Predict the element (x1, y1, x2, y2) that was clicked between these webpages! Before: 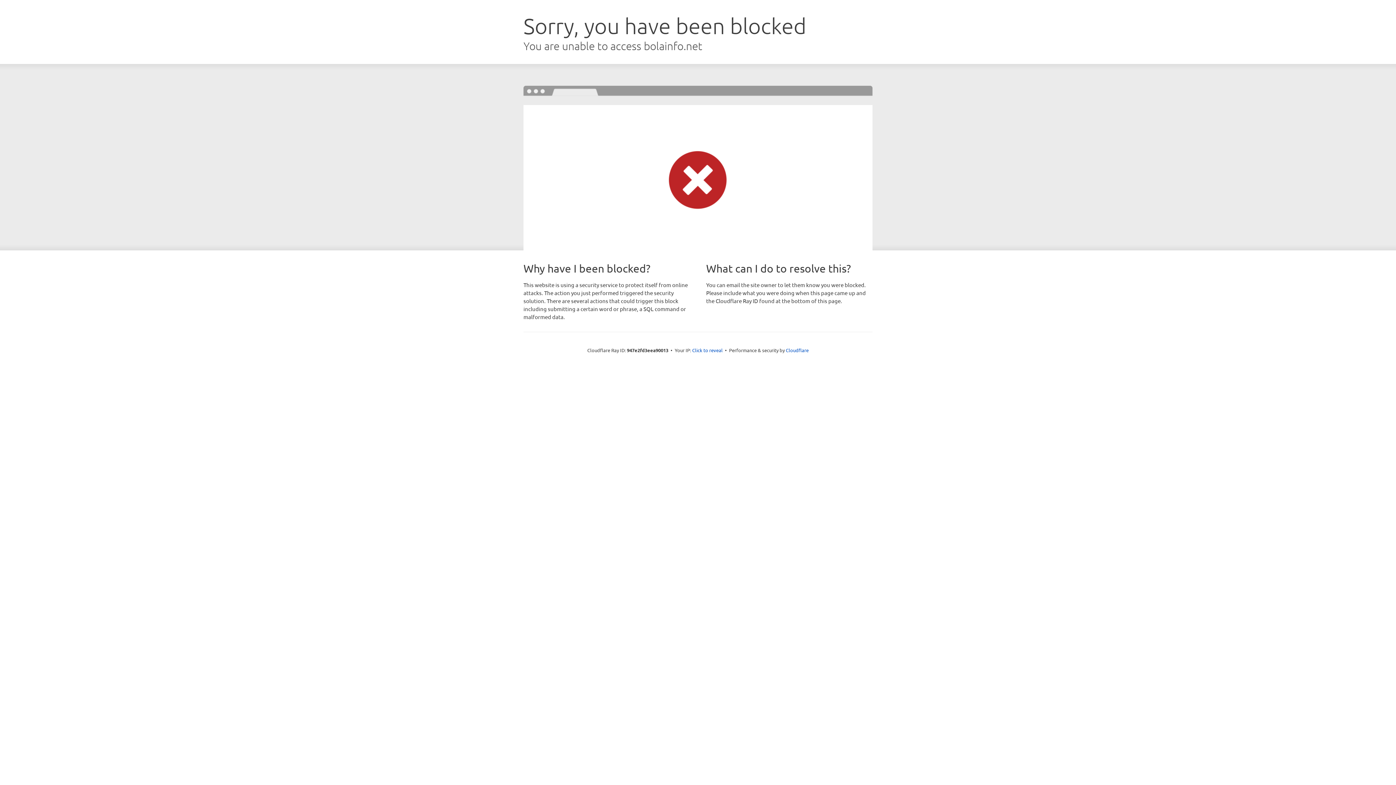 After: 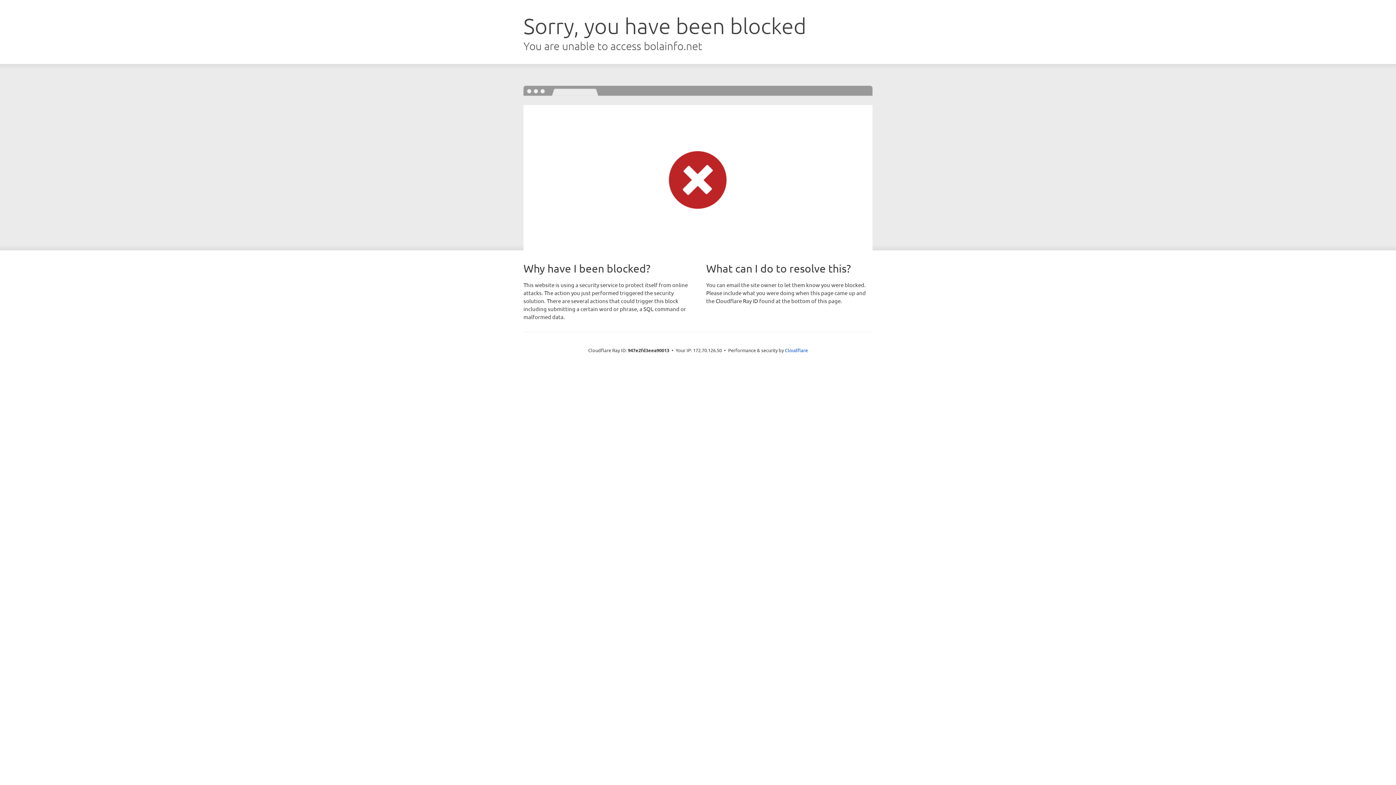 Action: bbox: (692, 346, 722, 353) label: Click to reveal